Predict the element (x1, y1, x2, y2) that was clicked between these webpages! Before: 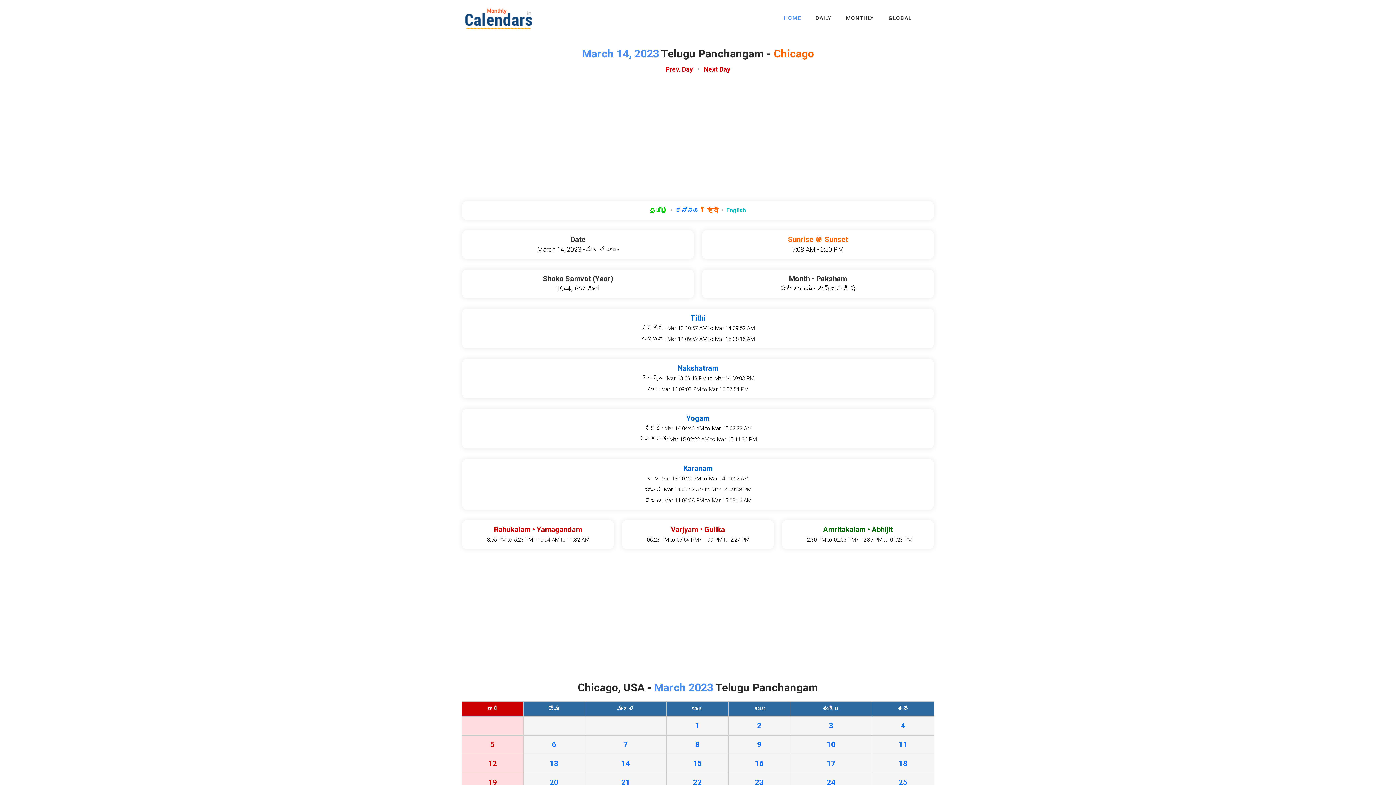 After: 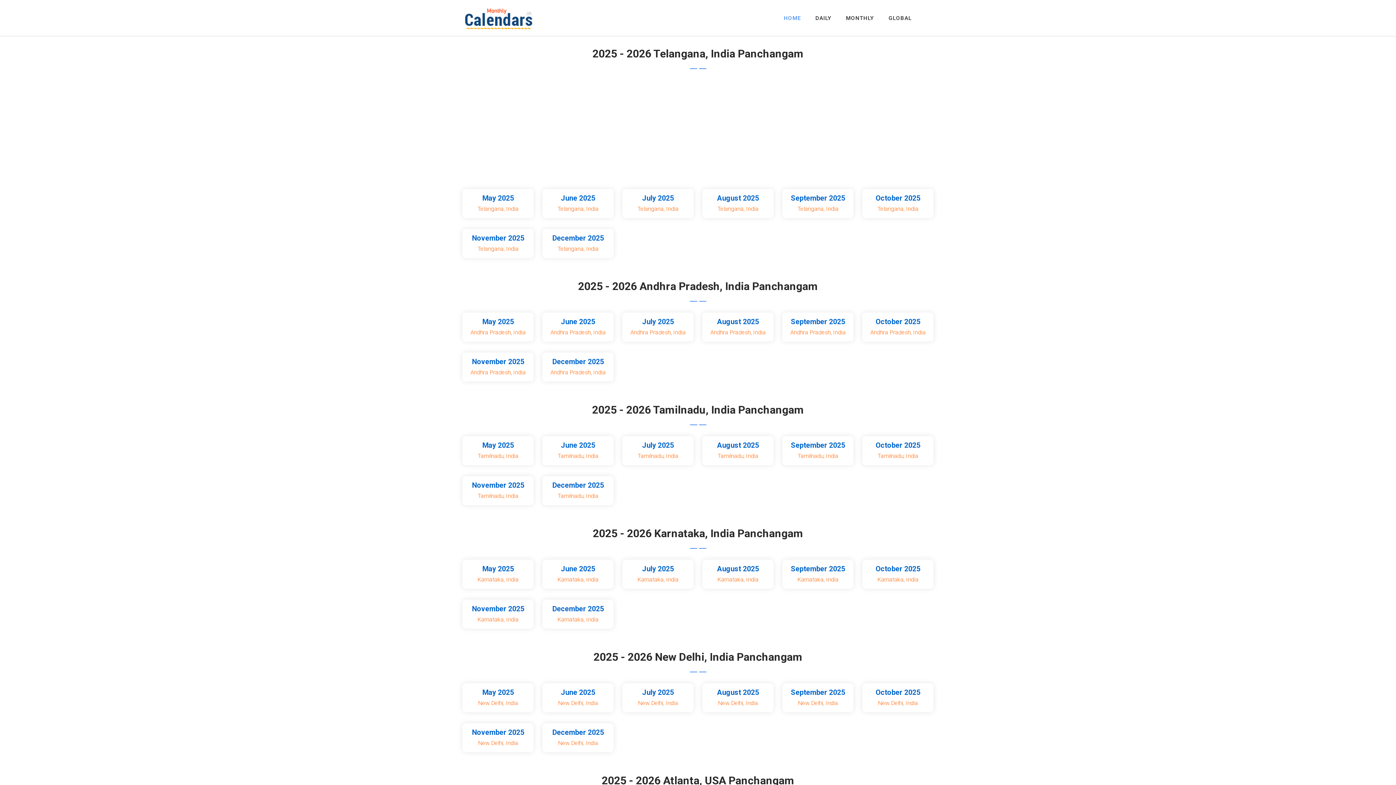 Action: label: MONTHLY bbox: (846, 10, 874, 25)